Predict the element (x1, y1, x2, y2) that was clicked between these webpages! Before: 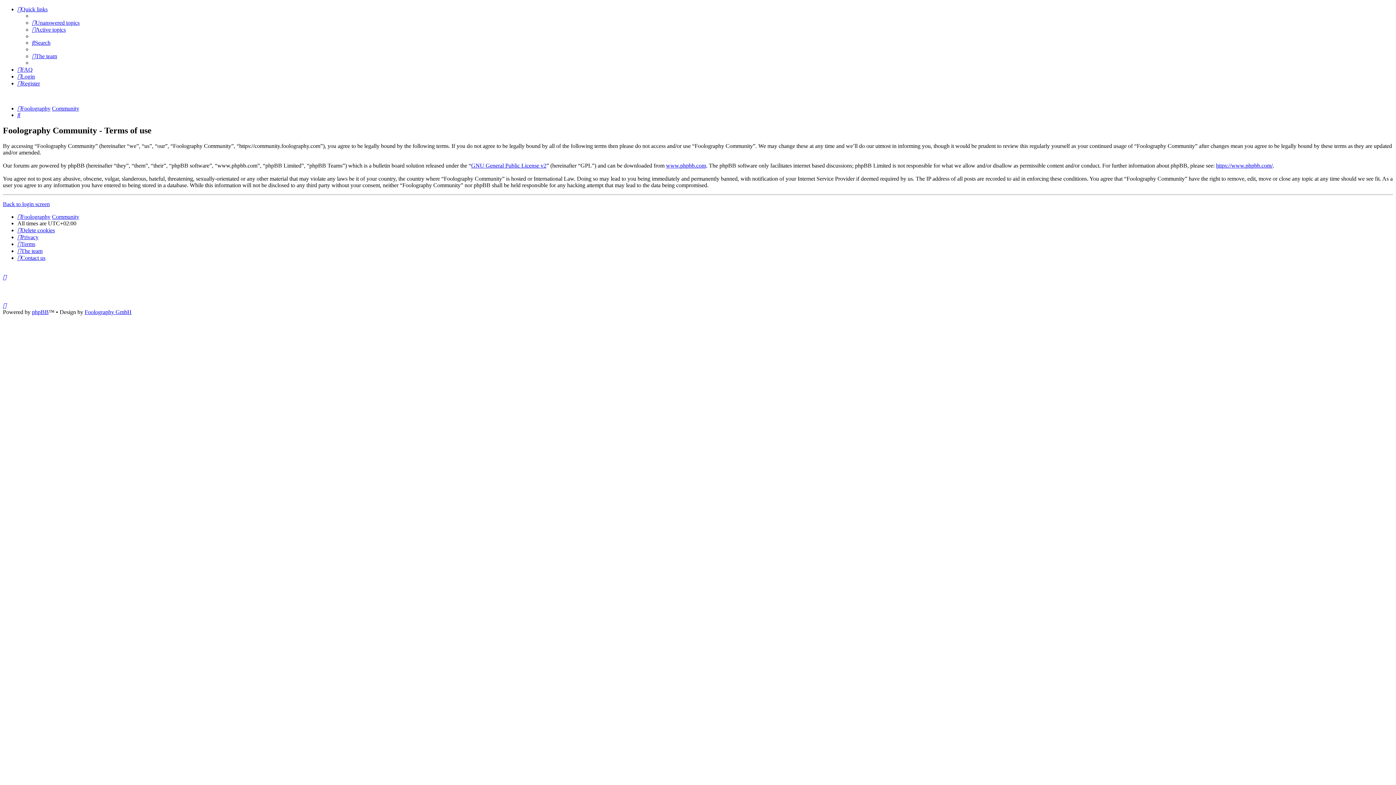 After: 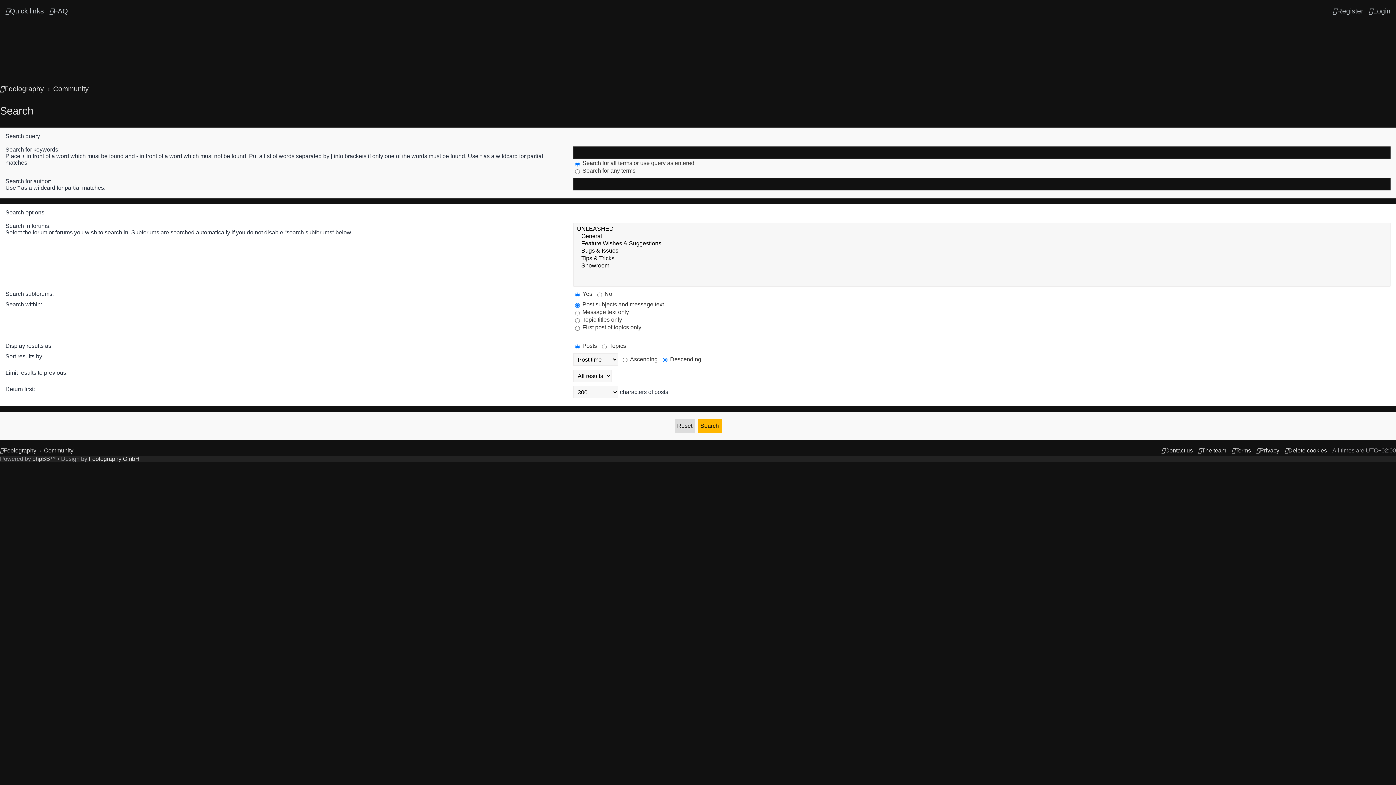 Action: bbox: (32, 39, 50, 45) label: Search